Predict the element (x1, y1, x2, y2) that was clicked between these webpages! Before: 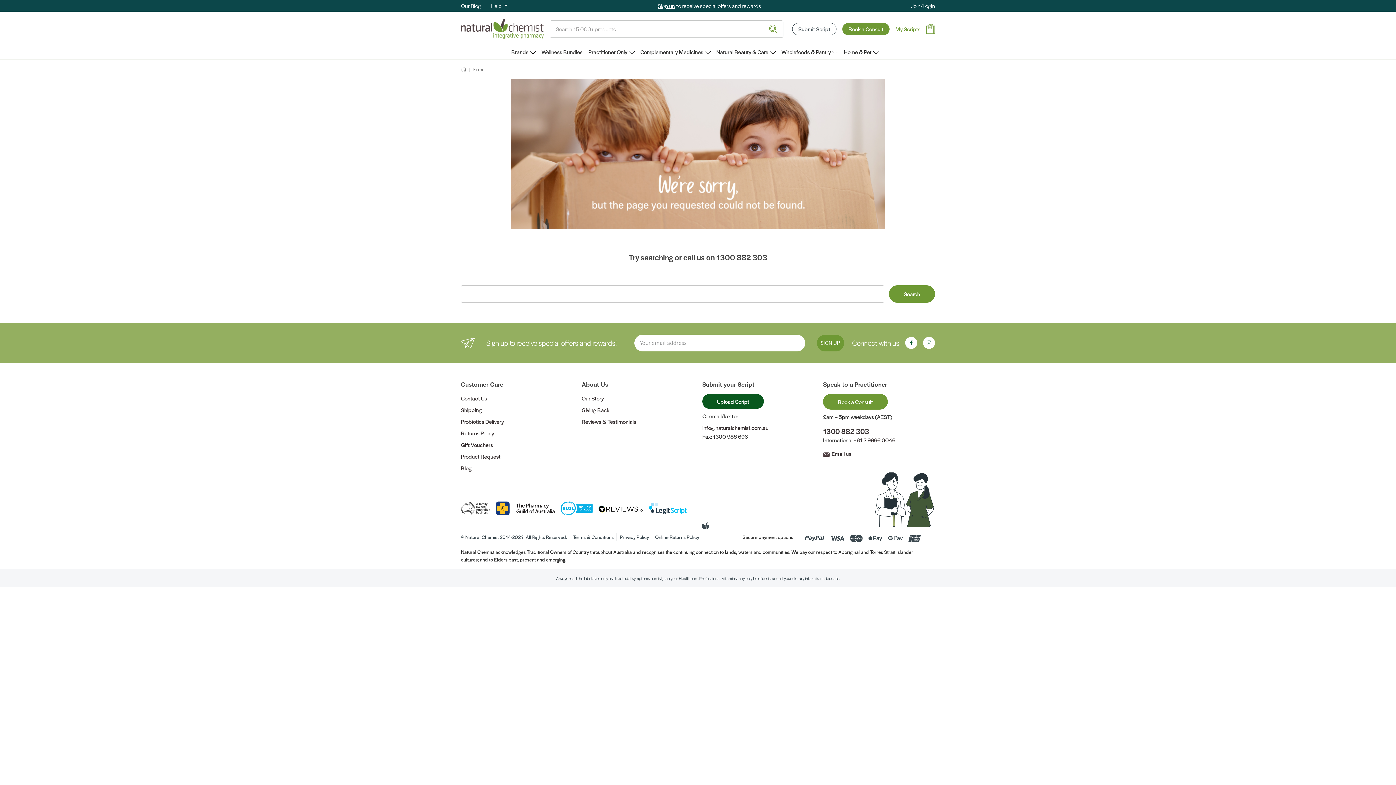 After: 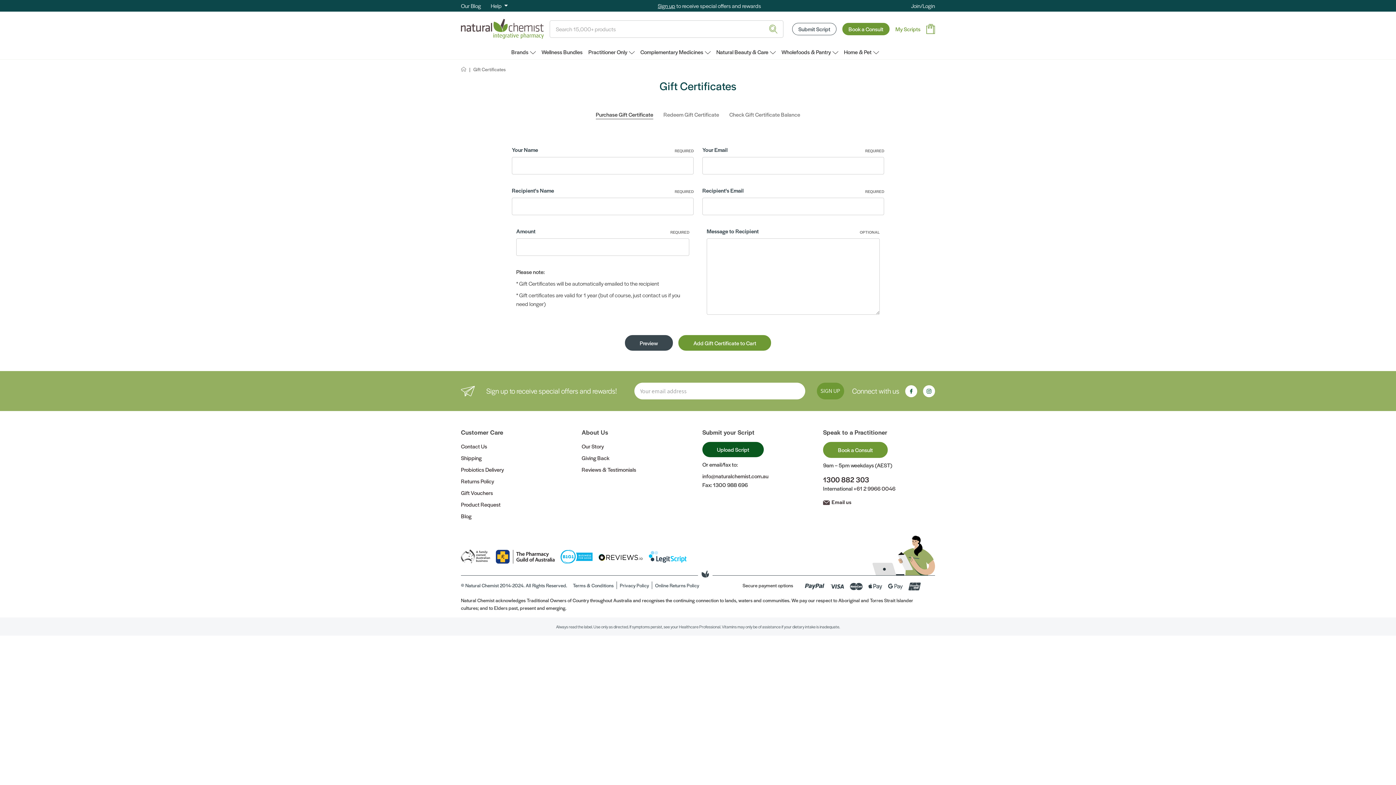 Action: bbox: (461, 441, 493, 448) label: Gift Vouchers